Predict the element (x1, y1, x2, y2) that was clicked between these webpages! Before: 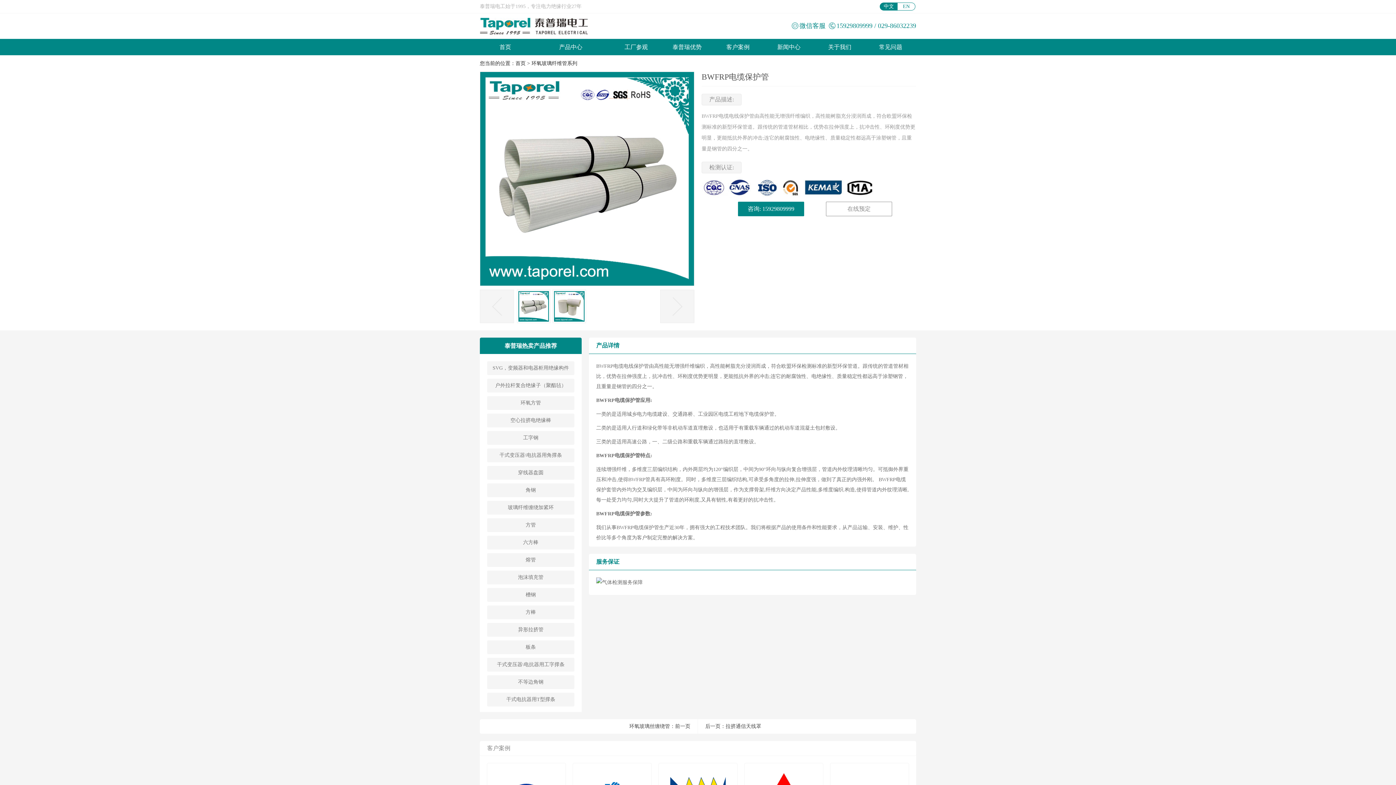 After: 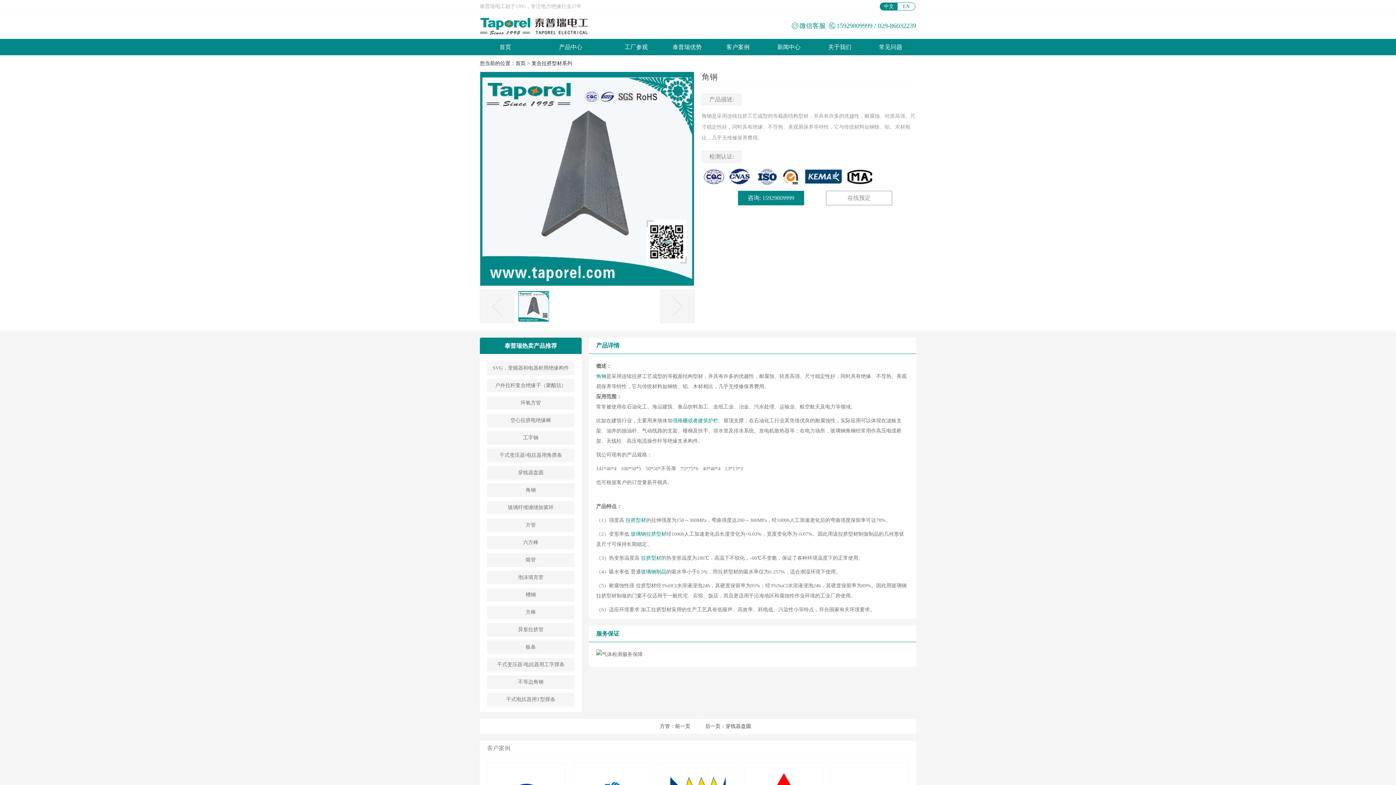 Action: label: ​​​​​​​角钢 bbox: (525, 487, 536, 493)